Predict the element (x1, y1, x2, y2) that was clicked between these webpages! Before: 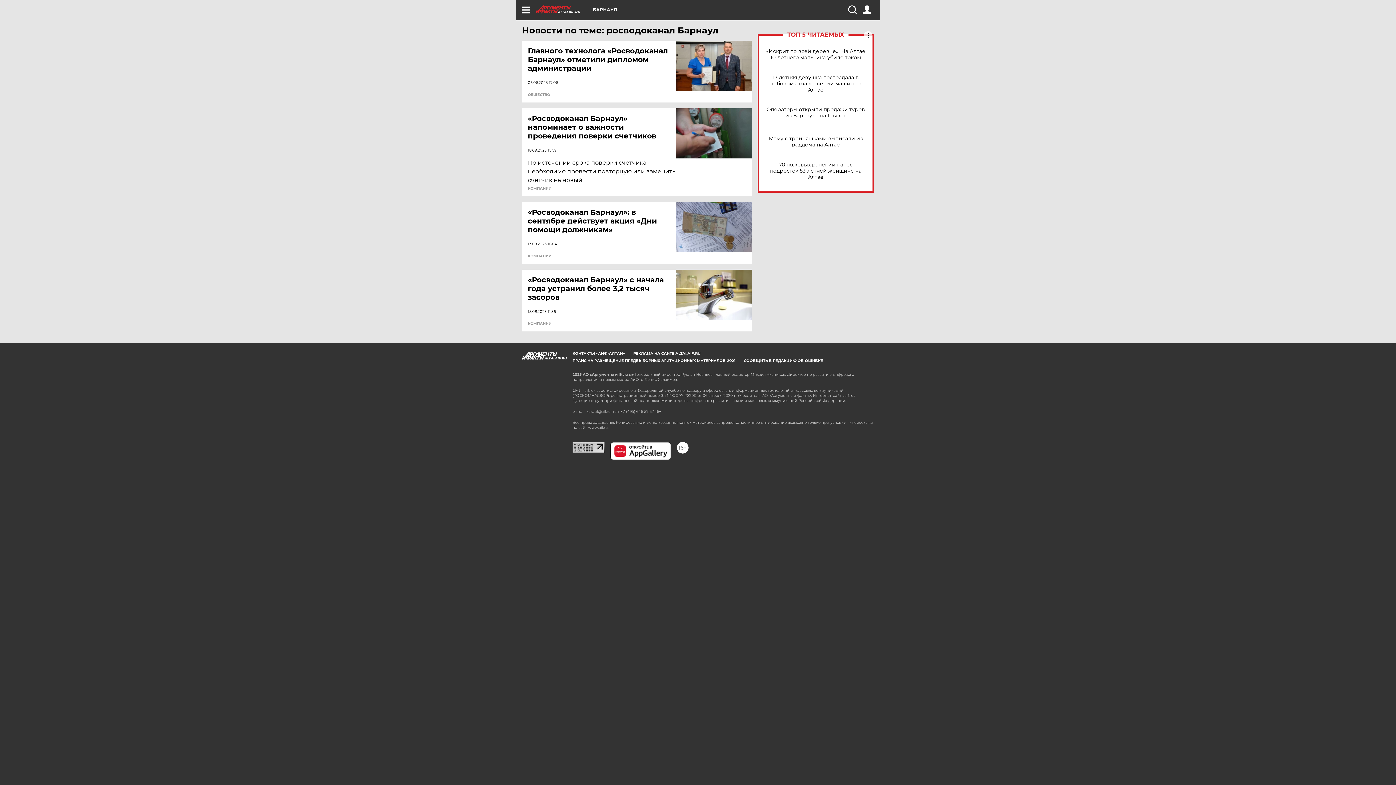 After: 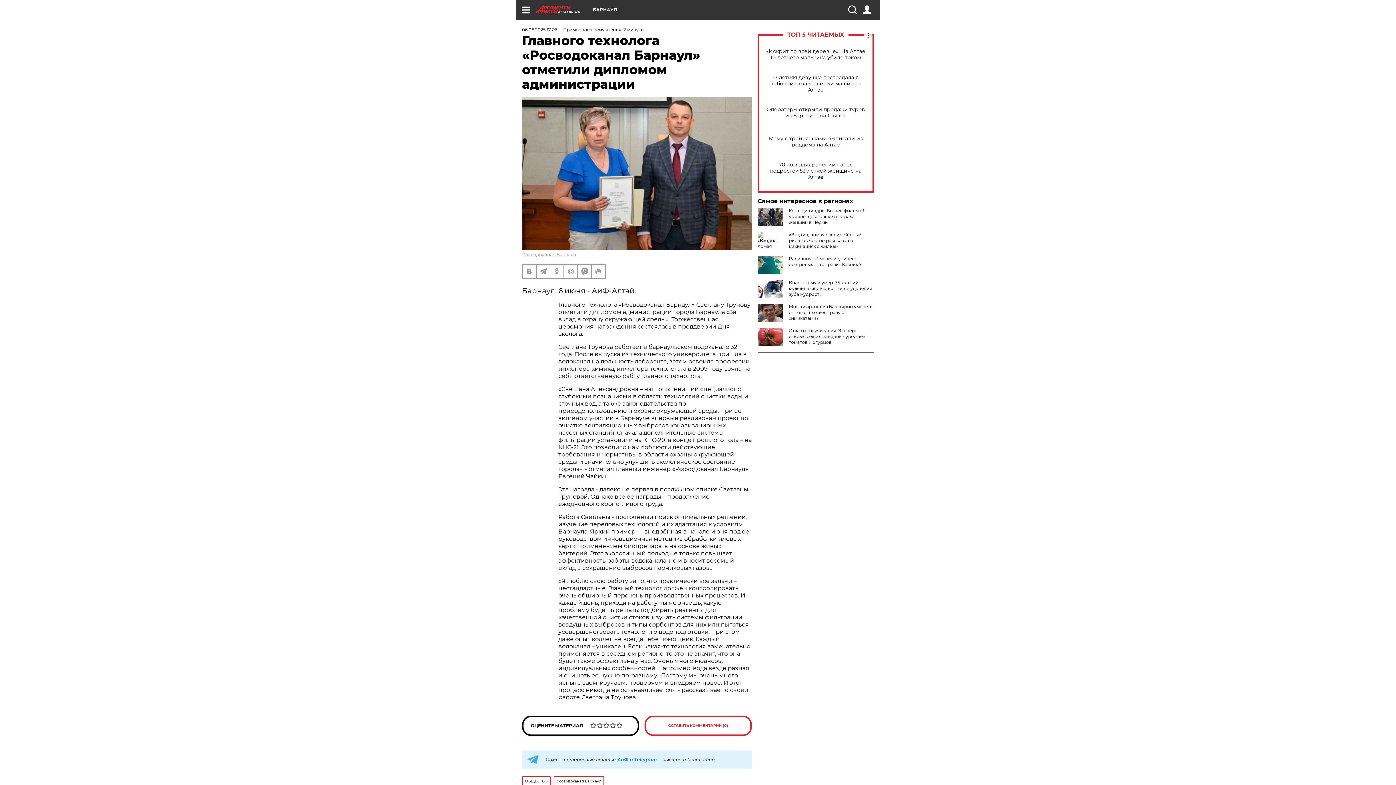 Action: bbox: (676, 40, 752, 90)